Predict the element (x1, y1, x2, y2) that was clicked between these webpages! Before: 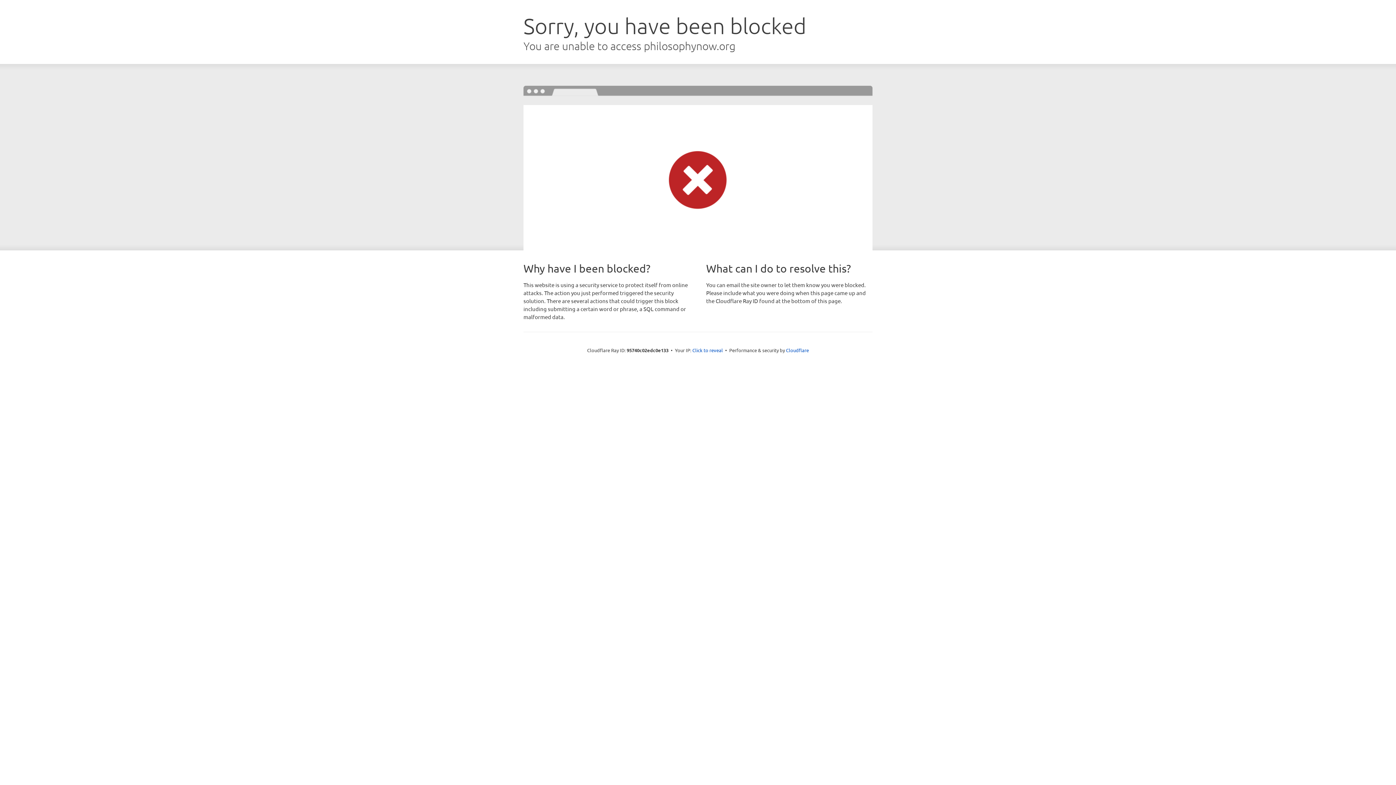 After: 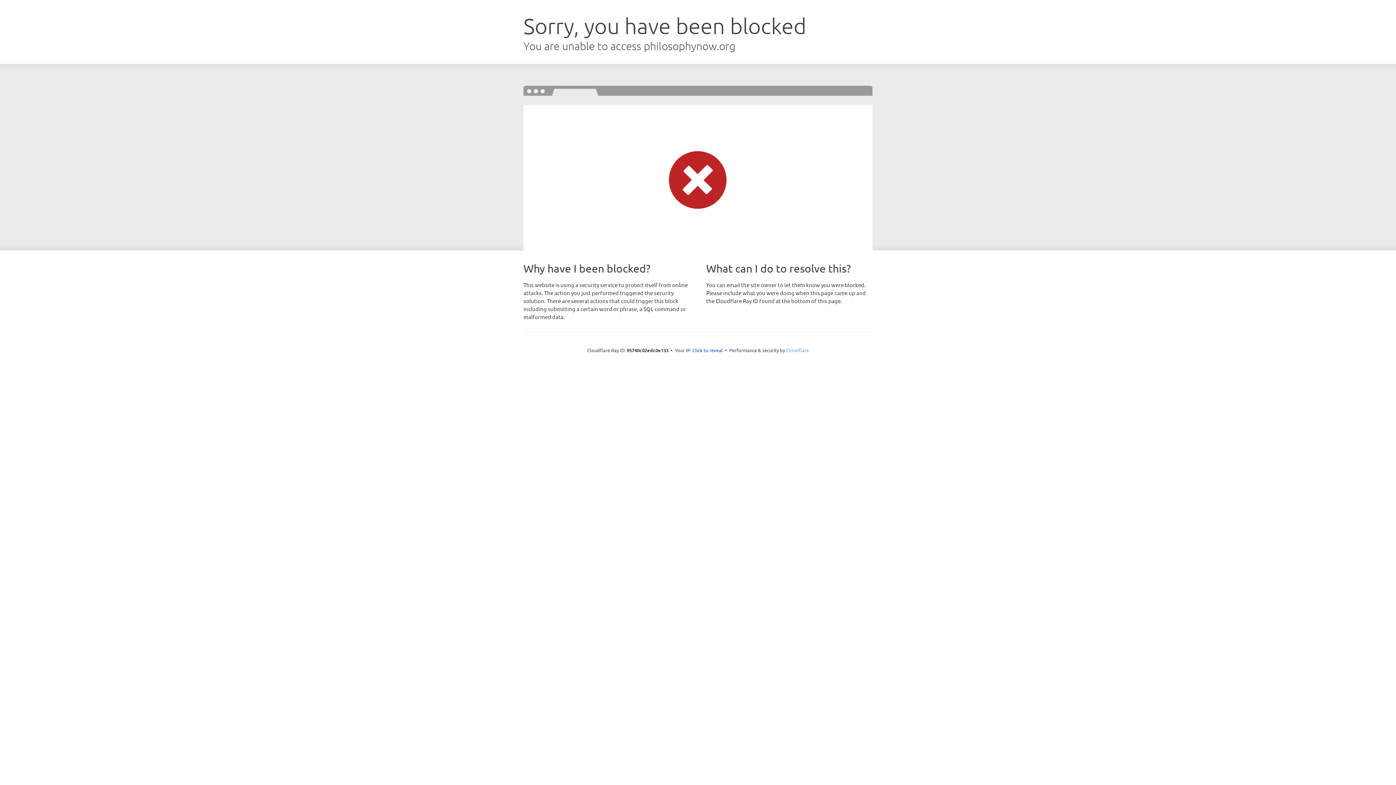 Action: bbox: (786, 347, 809, 353) label: Cloudflare